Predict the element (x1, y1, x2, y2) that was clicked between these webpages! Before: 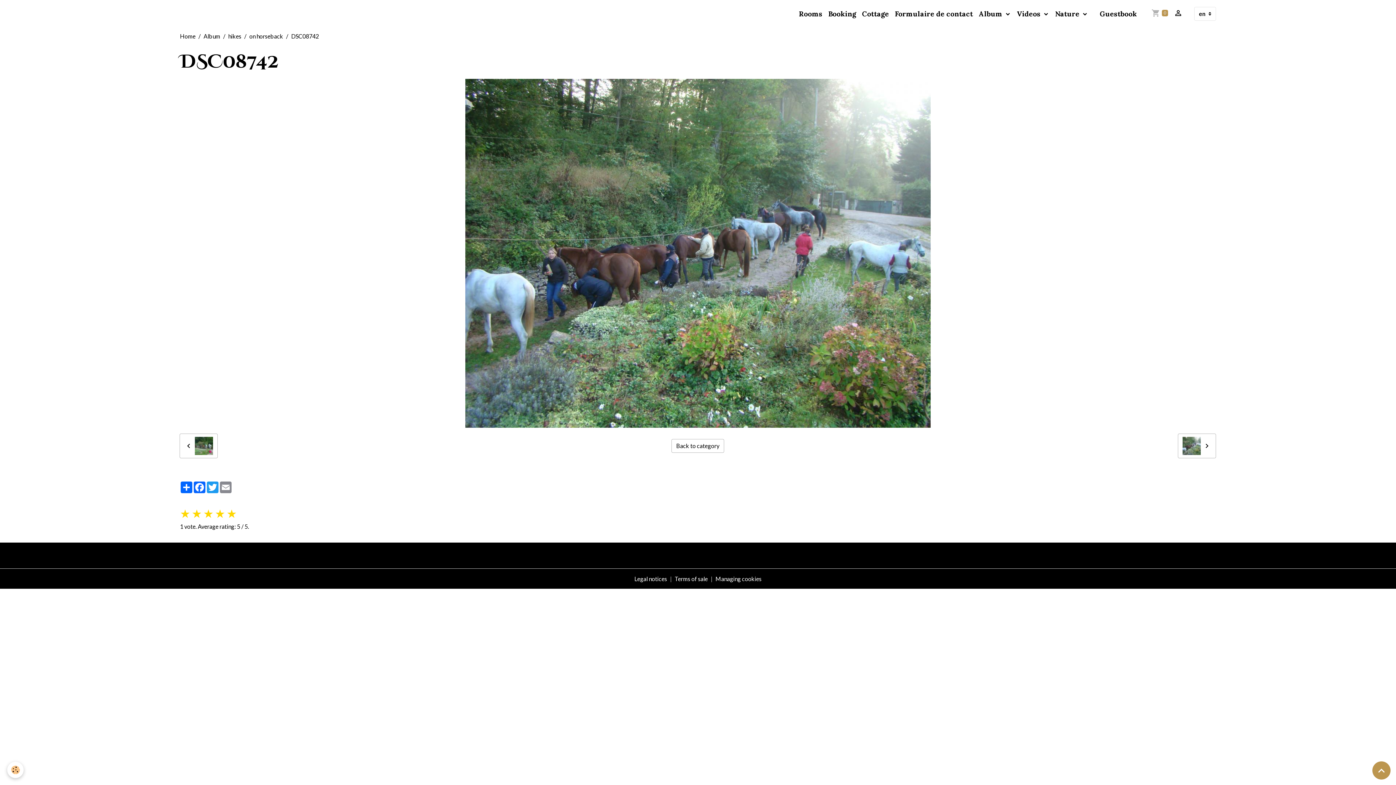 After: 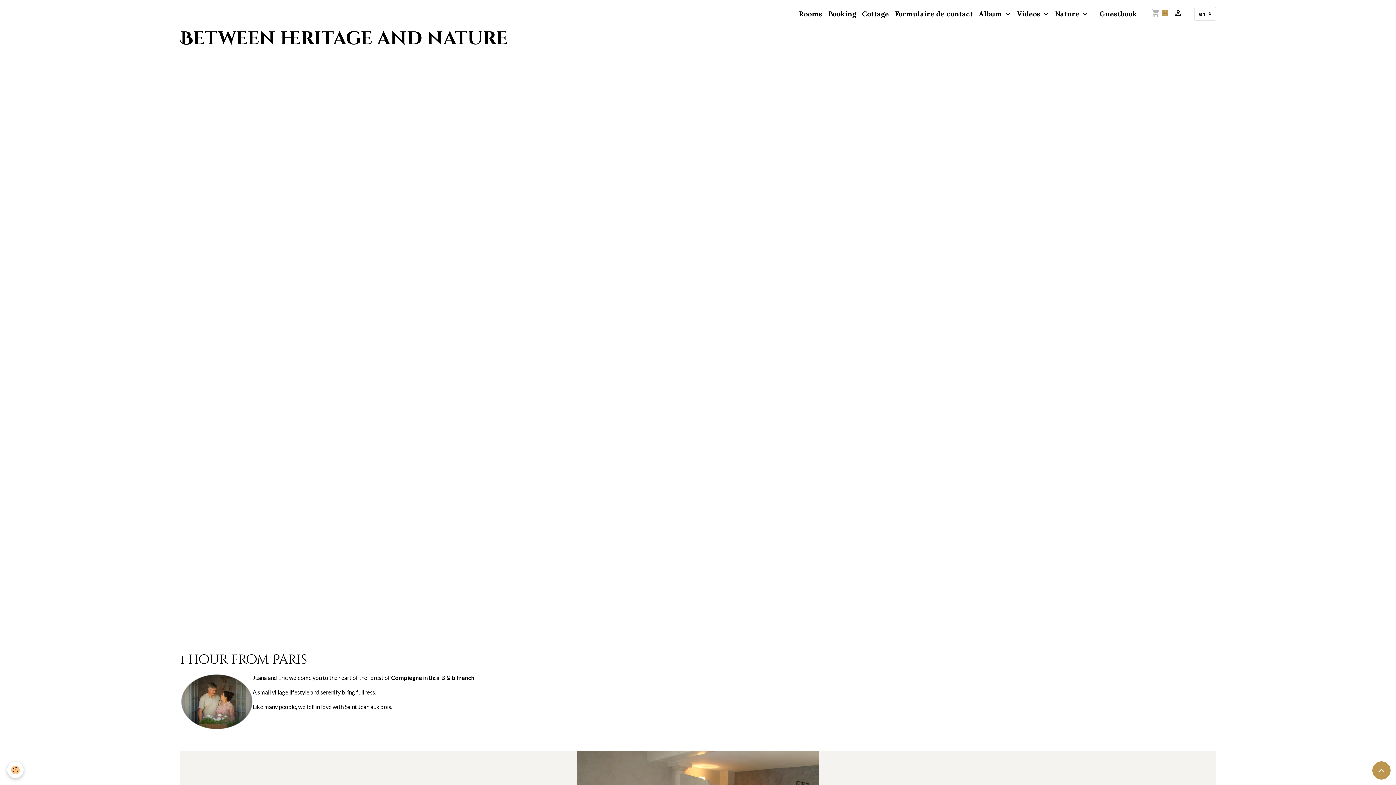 Action: label: Home bbox: (180, 32, 195, 39)